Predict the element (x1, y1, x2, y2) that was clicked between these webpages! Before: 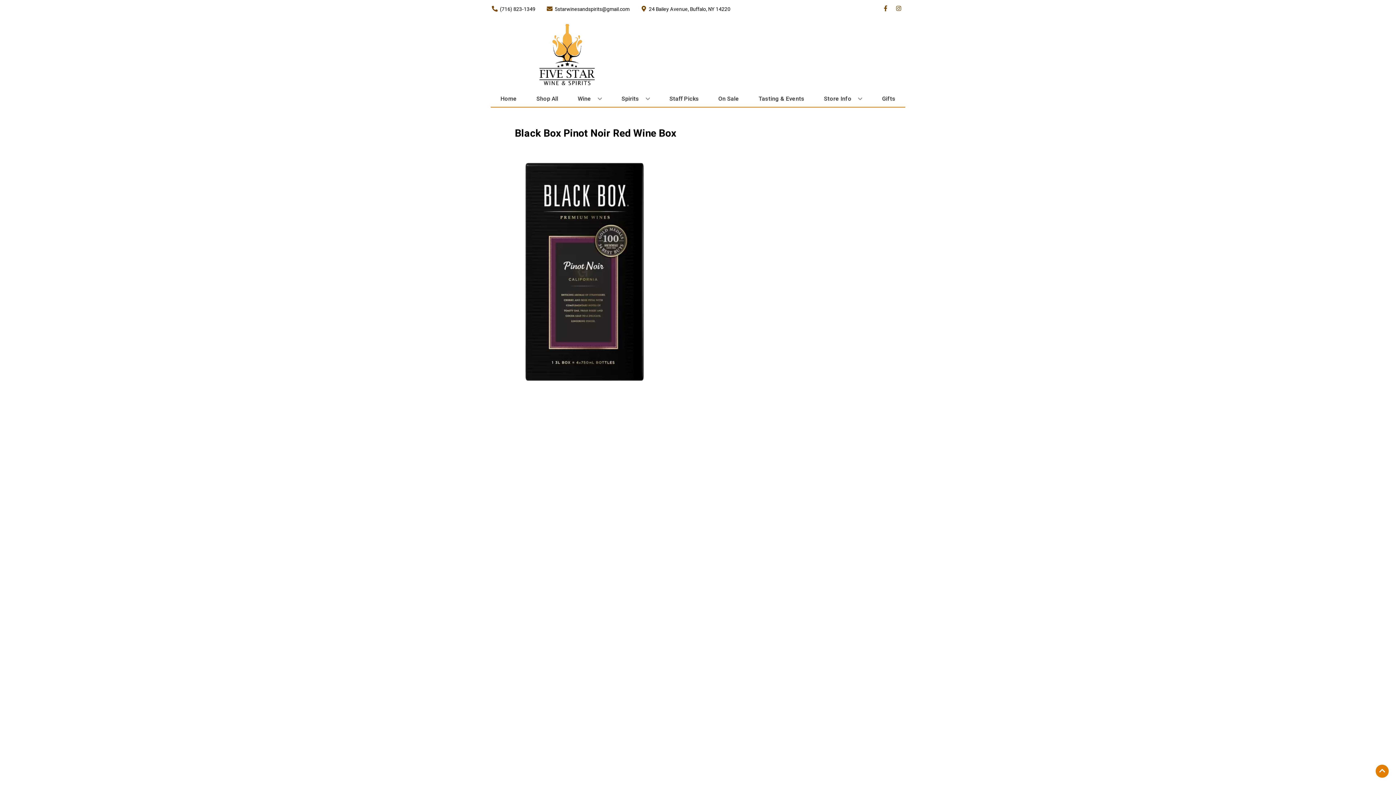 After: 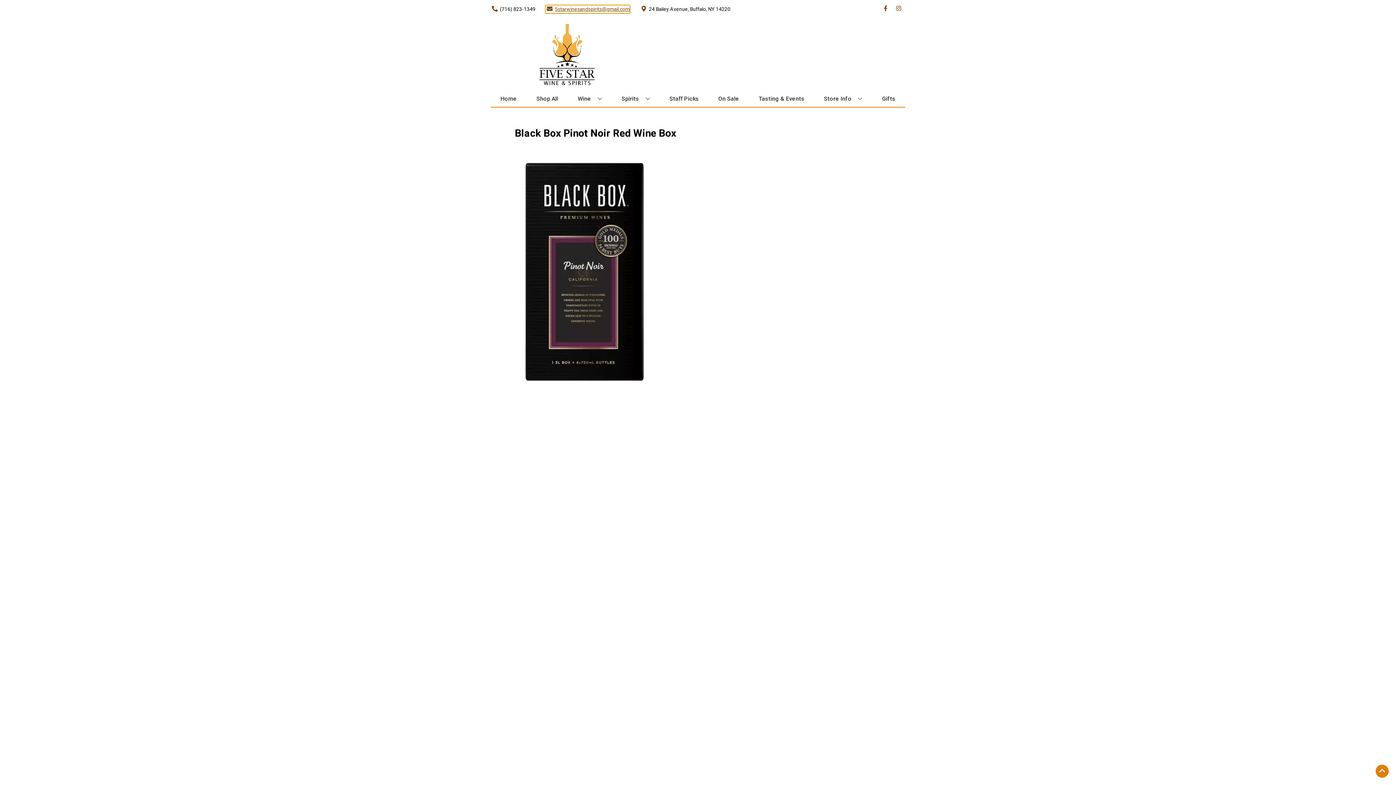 Action: label: Store Email address is 5starwinesandspirits@gmail.com Clicking will open a link in a new tab bbox: (545, 5, 629, 12)